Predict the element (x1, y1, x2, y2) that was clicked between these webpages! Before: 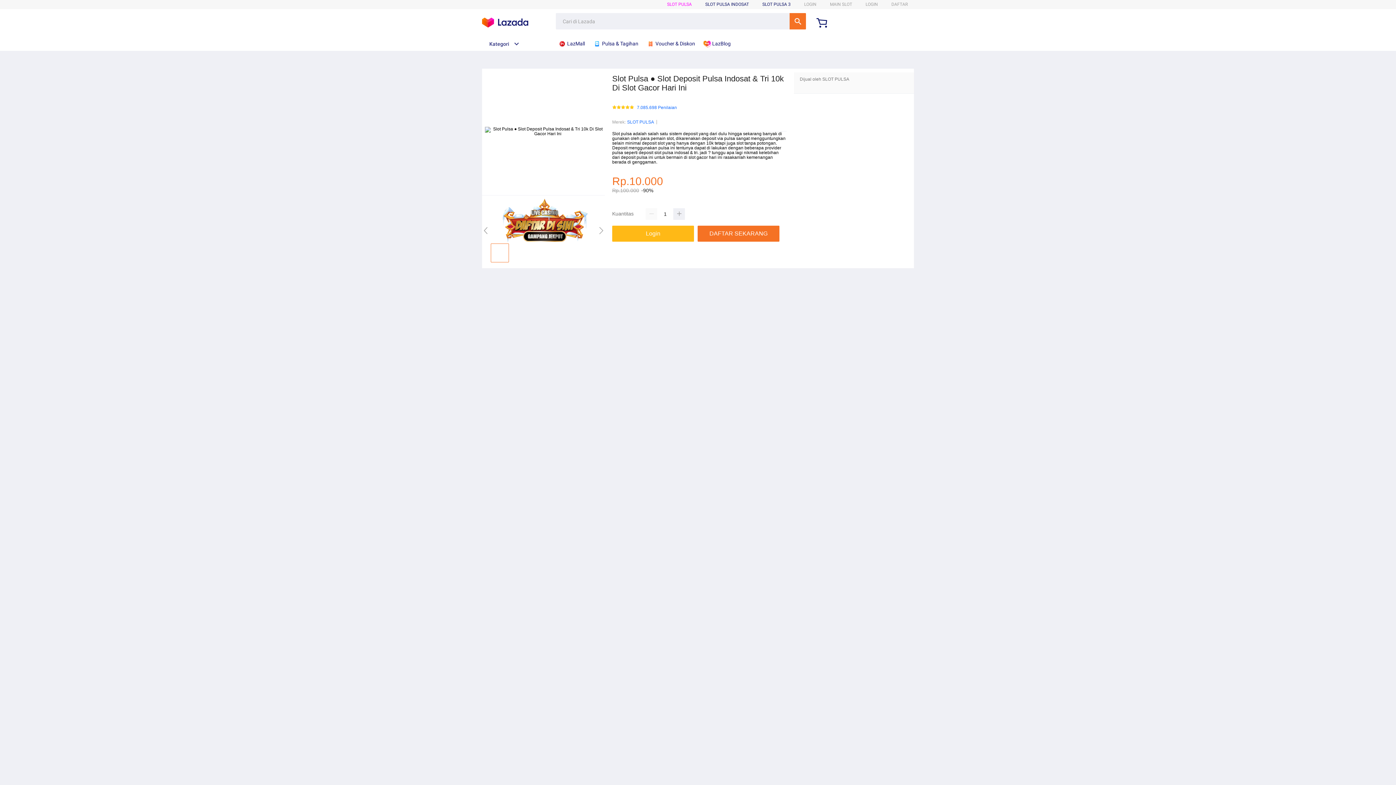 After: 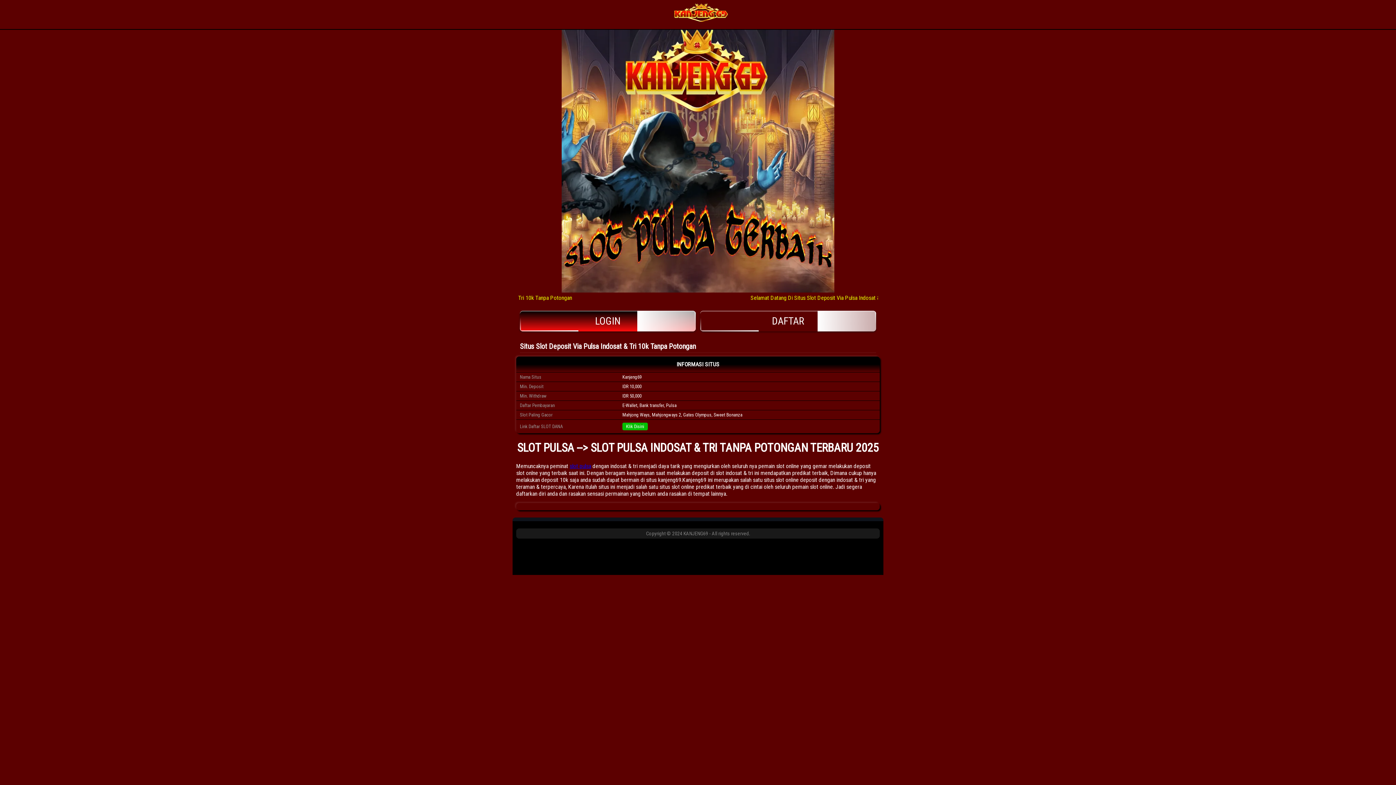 Action: bbox: (490, 238, 598, 243)